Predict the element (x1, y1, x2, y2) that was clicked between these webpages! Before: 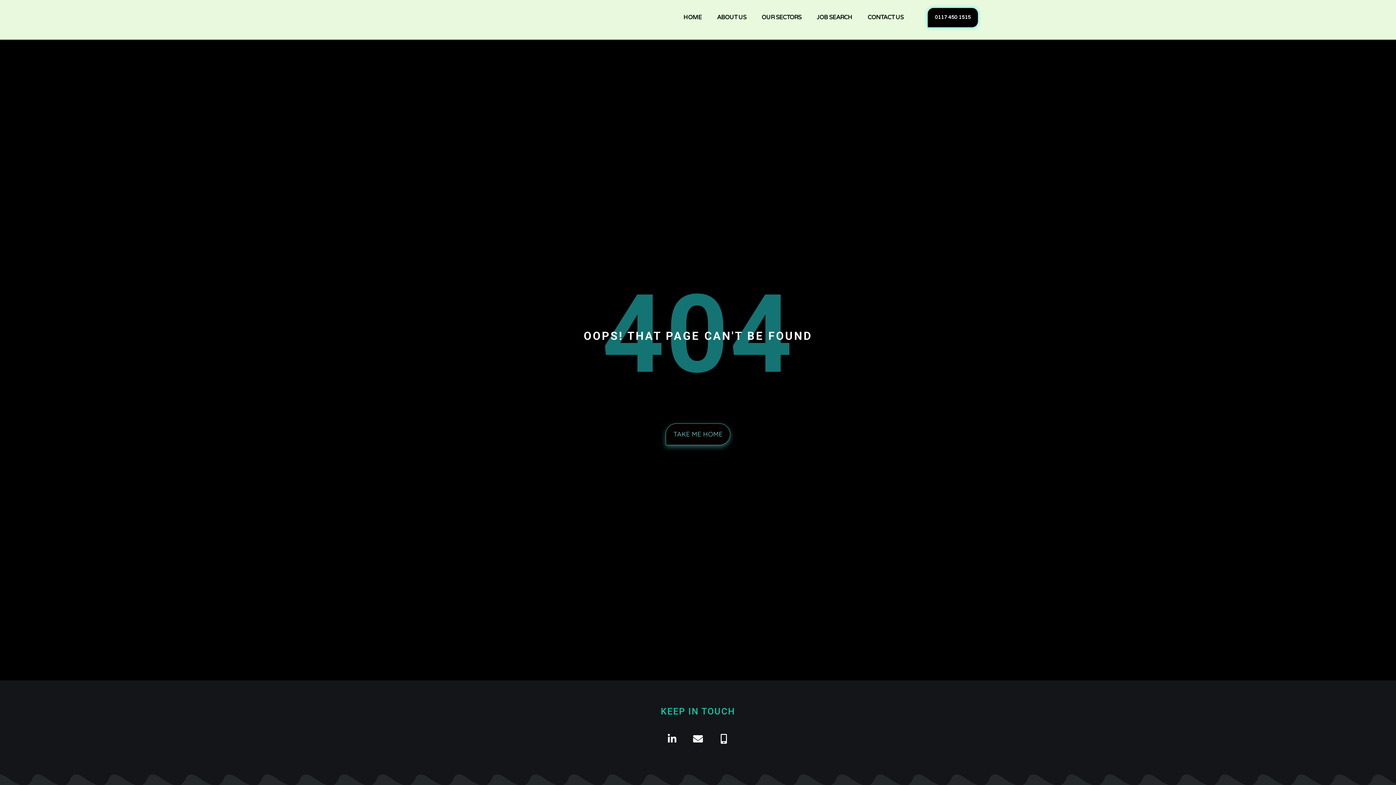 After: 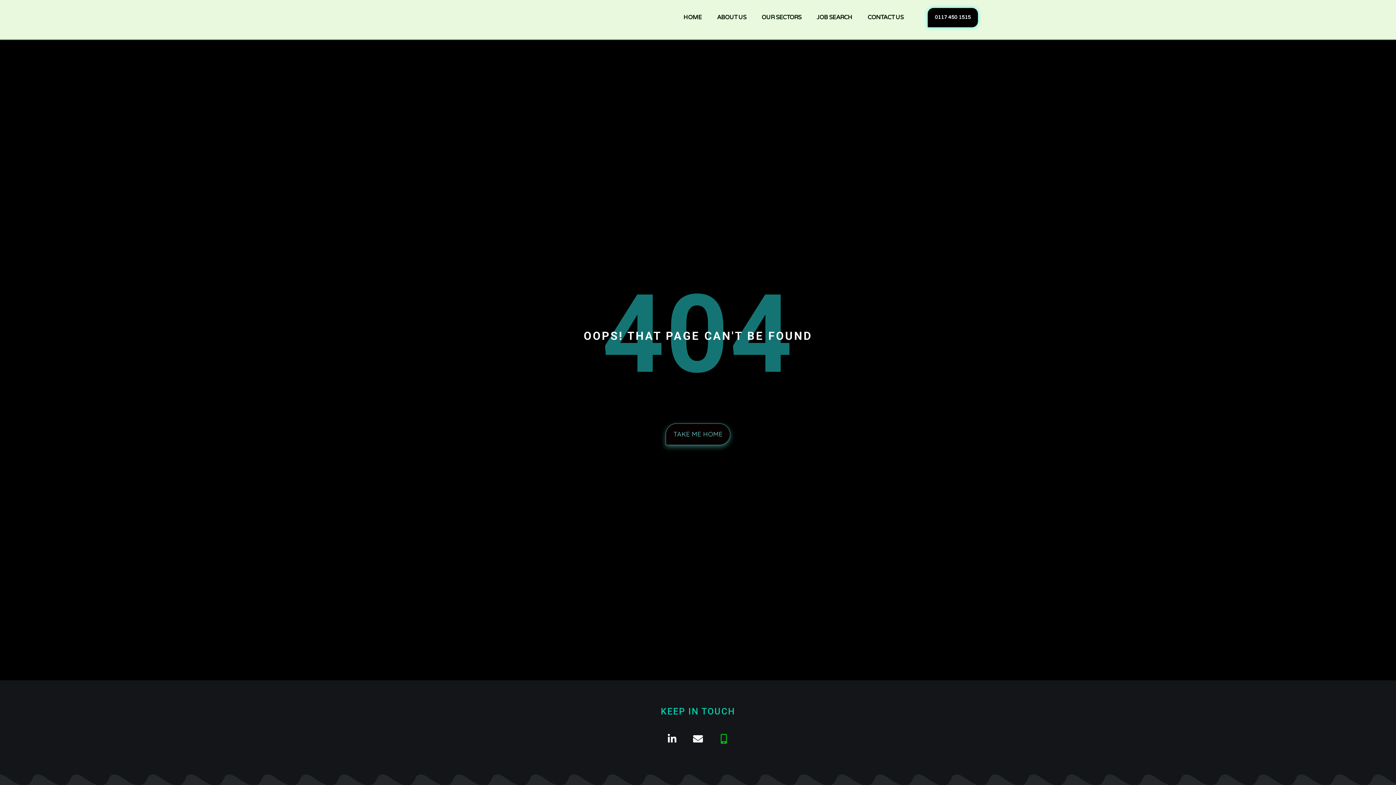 Action: label: Mobile-alt bbox: (719, 734, 728, 744)